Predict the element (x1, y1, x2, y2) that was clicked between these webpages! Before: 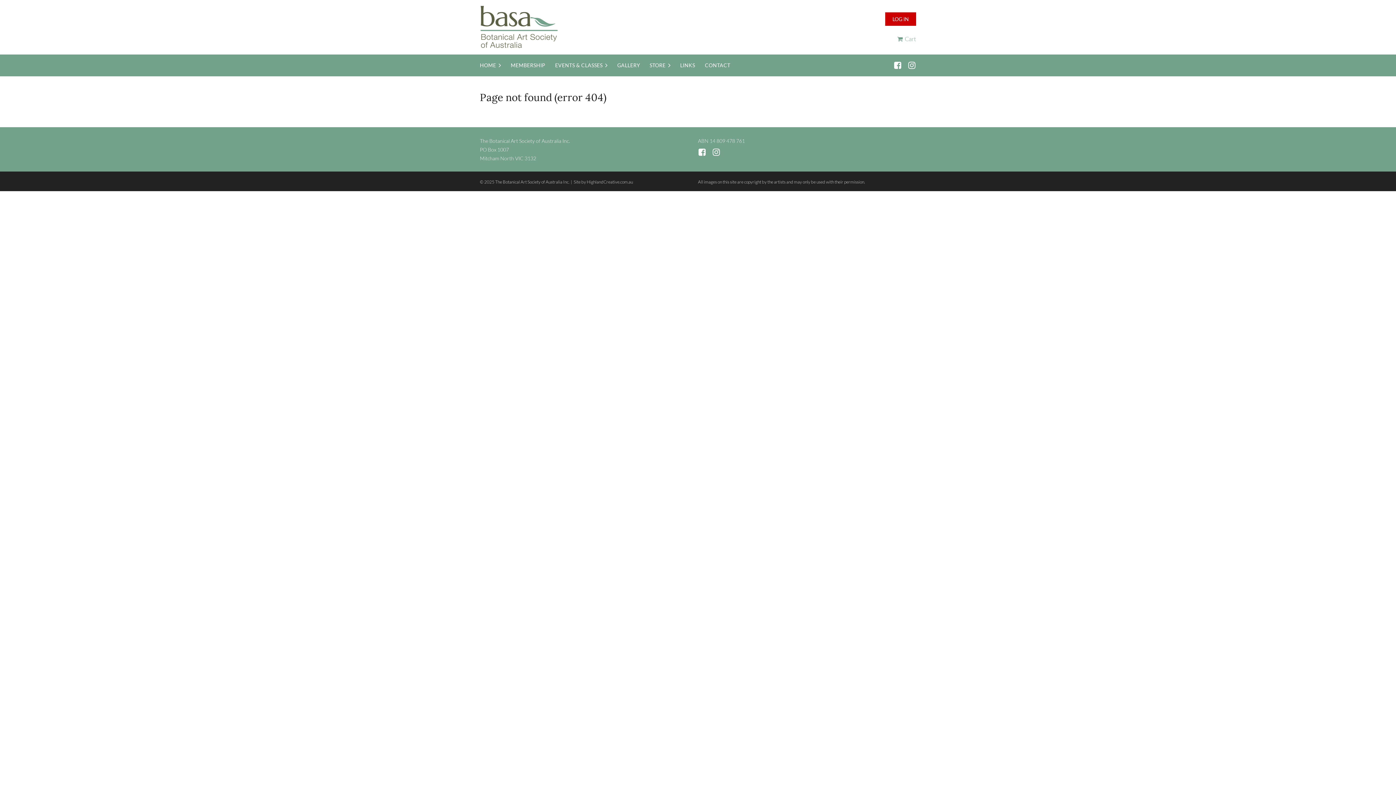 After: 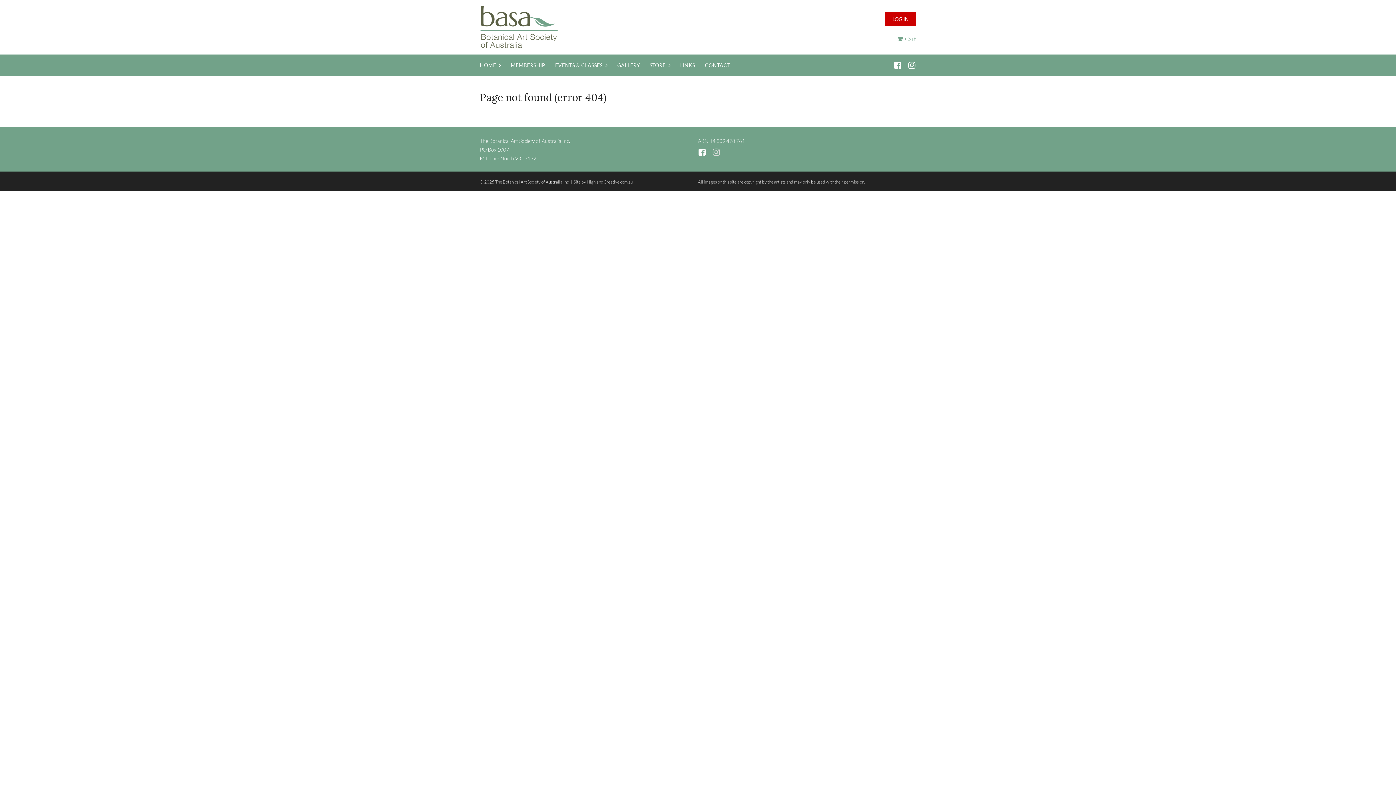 Action: bbox: (712, 147, 720, 156)